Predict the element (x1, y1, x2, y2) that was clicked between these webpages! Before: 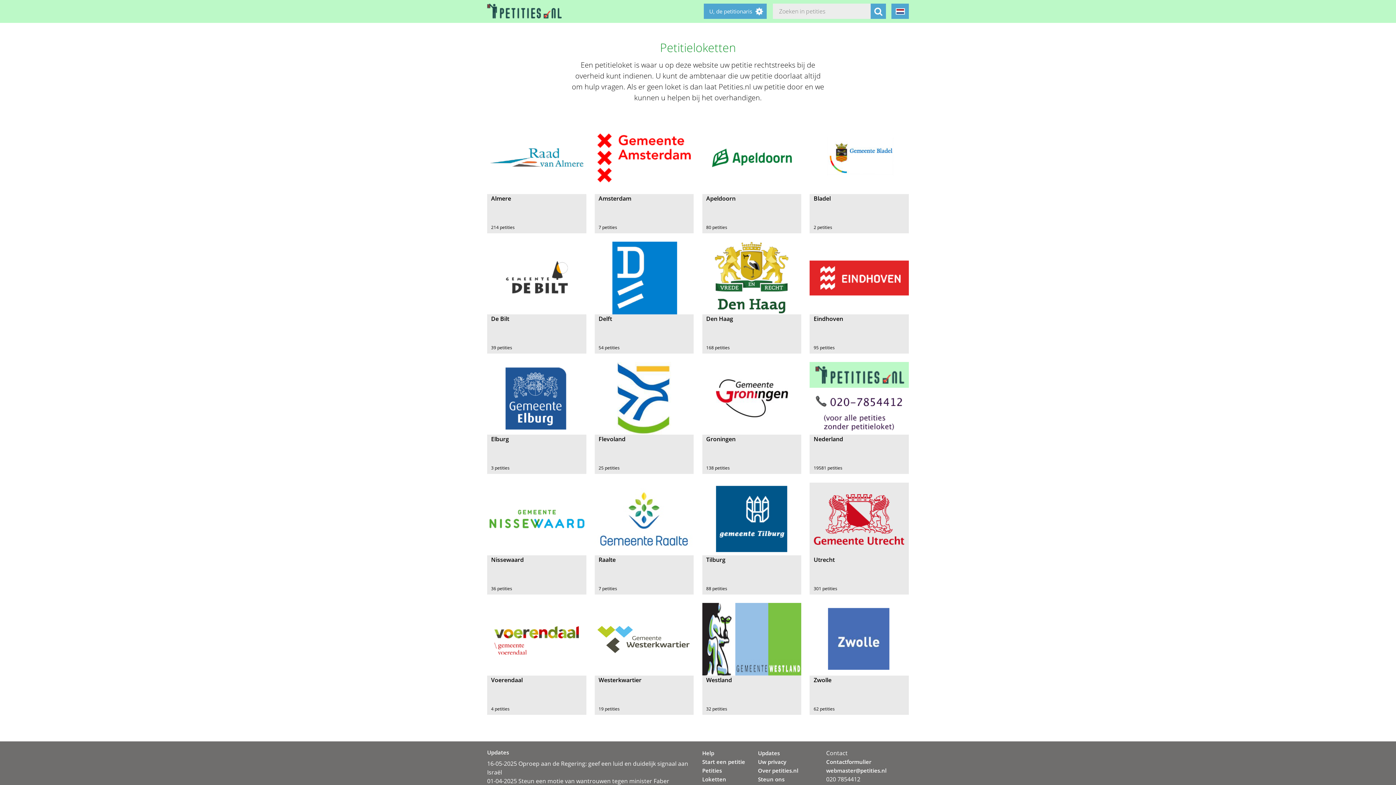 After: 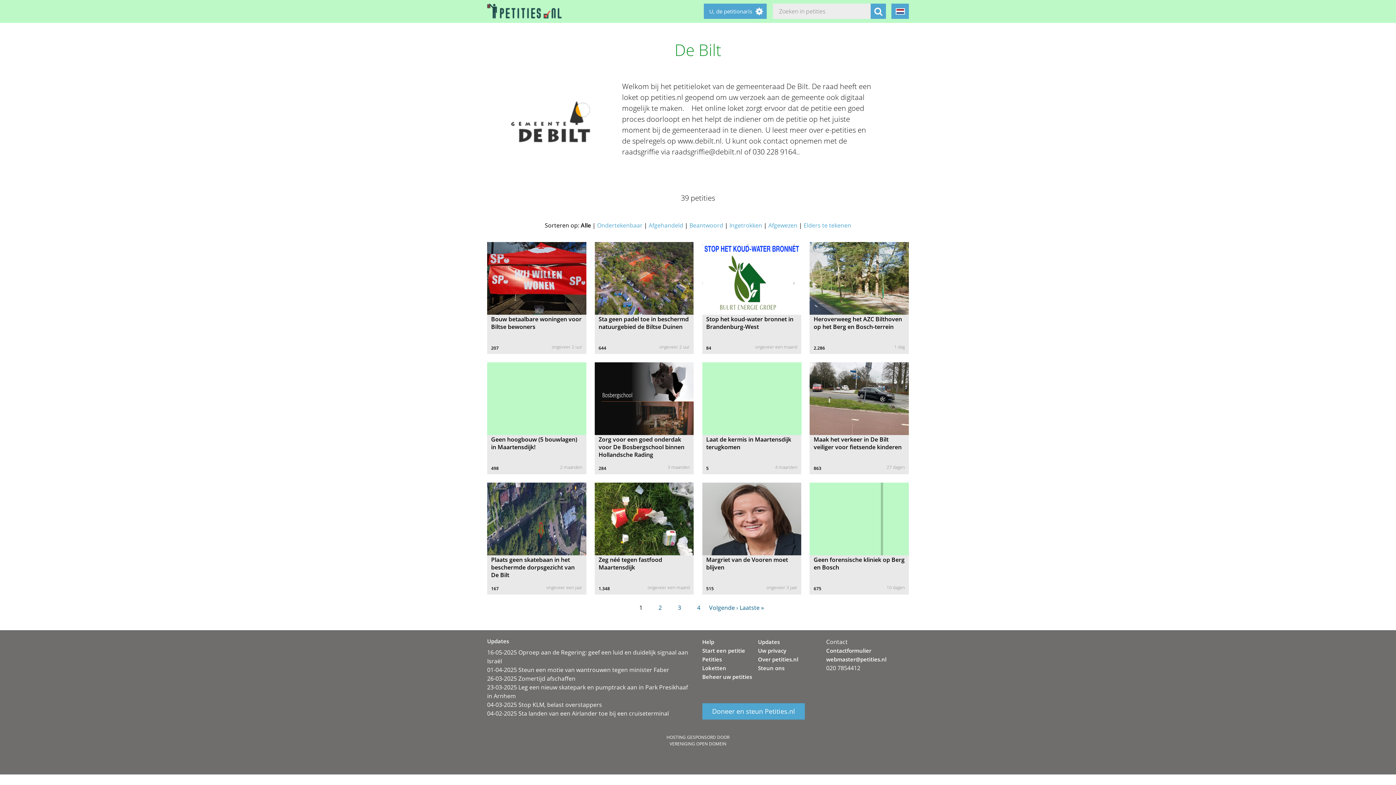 Action: label: De Bilt bbox: (491, 314, 509, 322)